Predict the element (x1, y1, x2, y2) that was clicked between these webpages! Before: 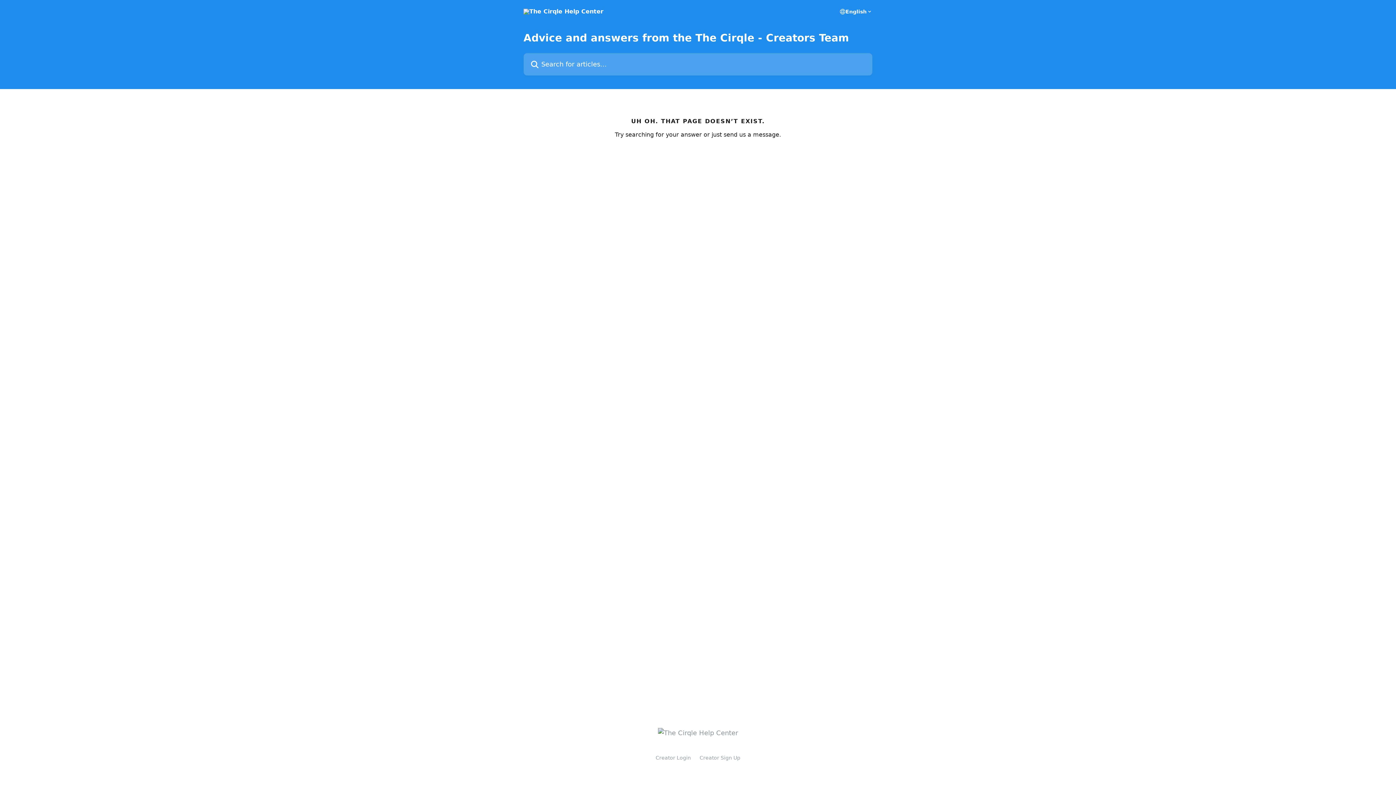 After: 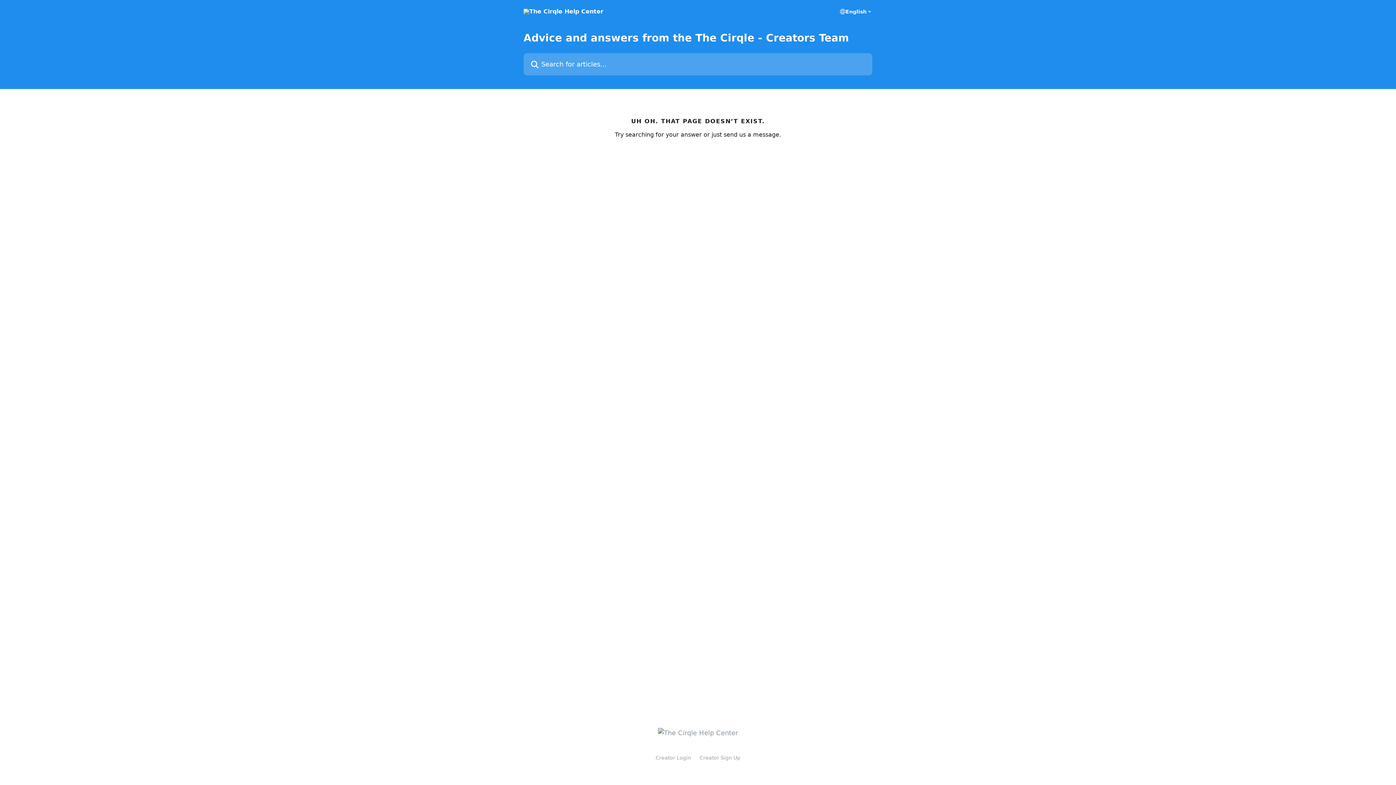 Action: label: Creator Sign Up bbox: (699, 755, 740, 761)